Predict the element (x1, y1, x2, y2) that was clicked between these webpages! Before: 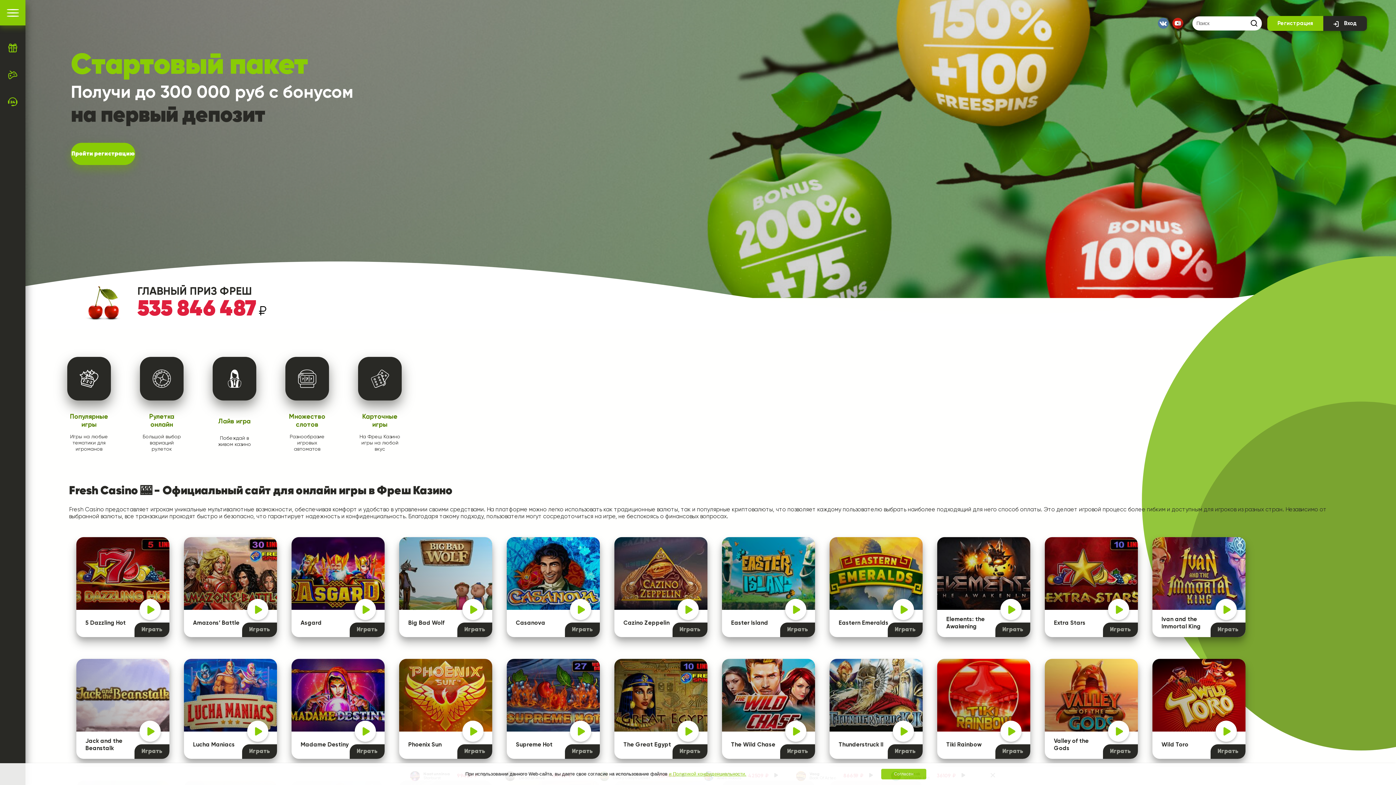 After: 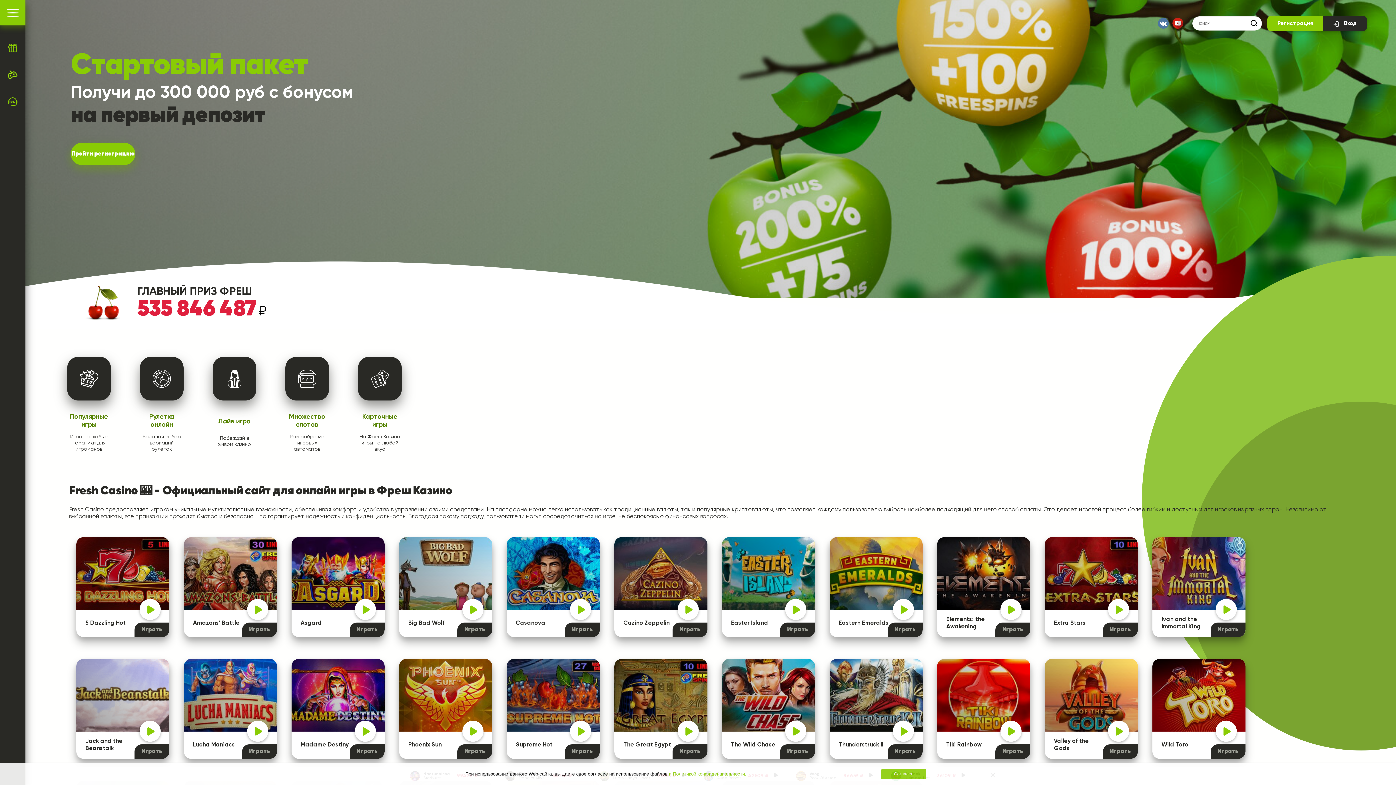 Action: bbox: (0, 70, 25, 79)